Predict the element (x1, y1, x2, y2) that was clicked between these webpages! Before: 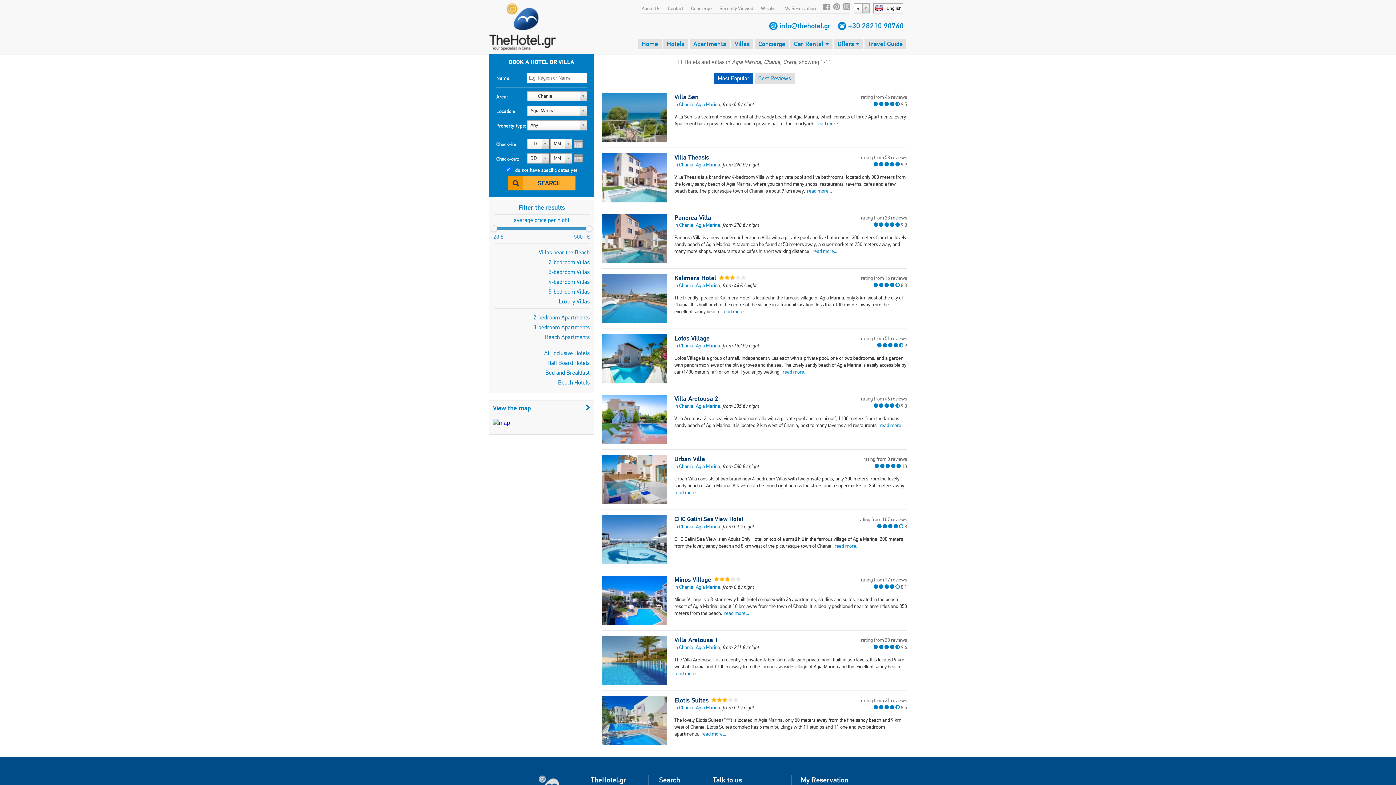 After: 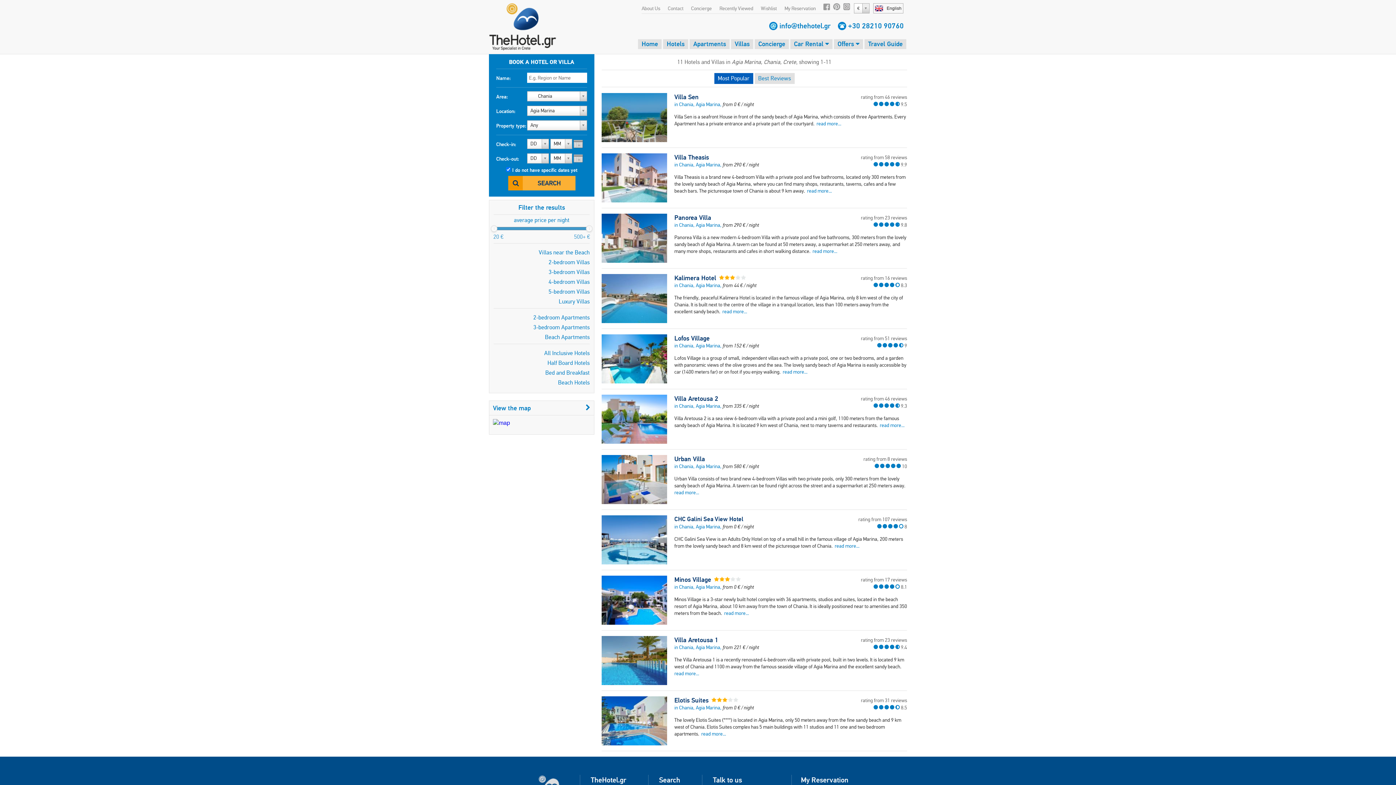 Action: label: read more... bbox: (701, 731, 726, 737)